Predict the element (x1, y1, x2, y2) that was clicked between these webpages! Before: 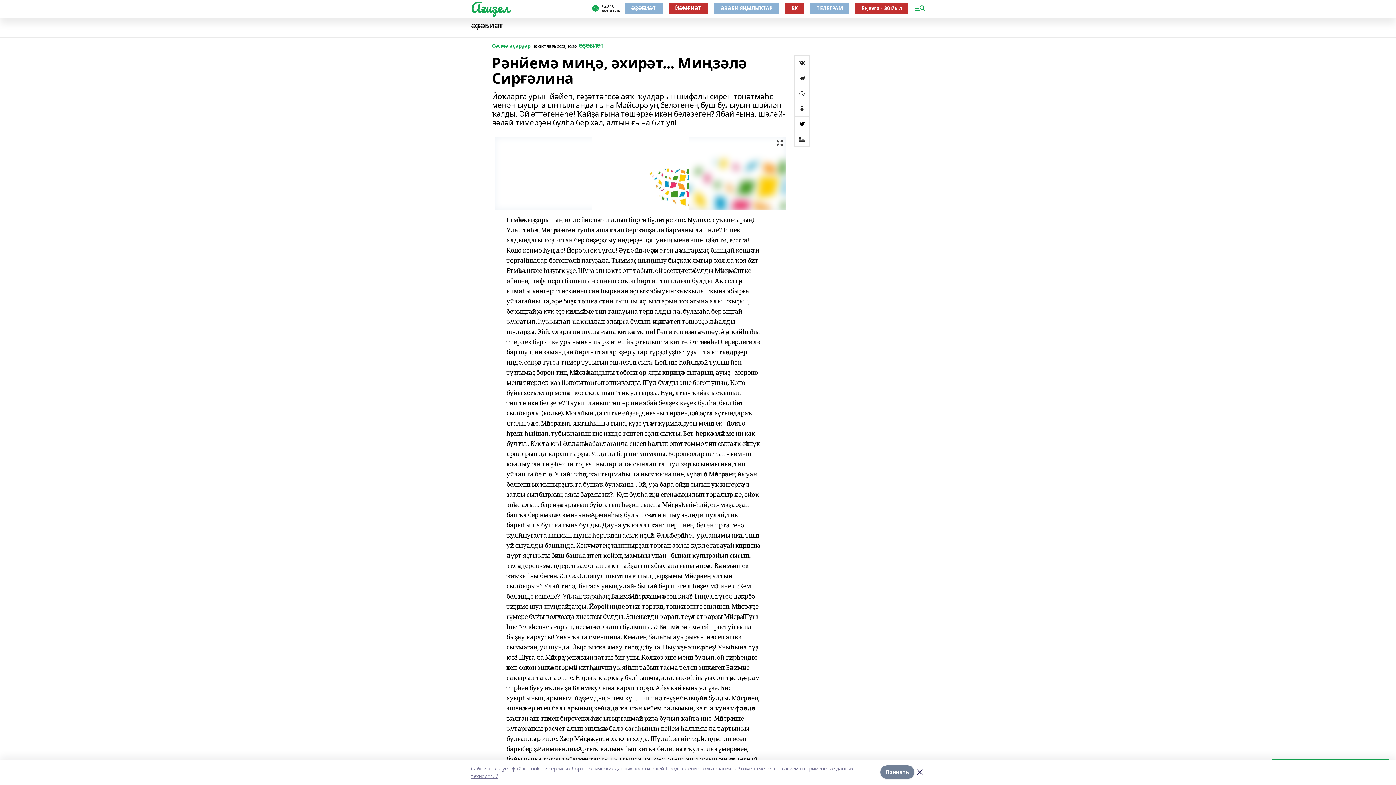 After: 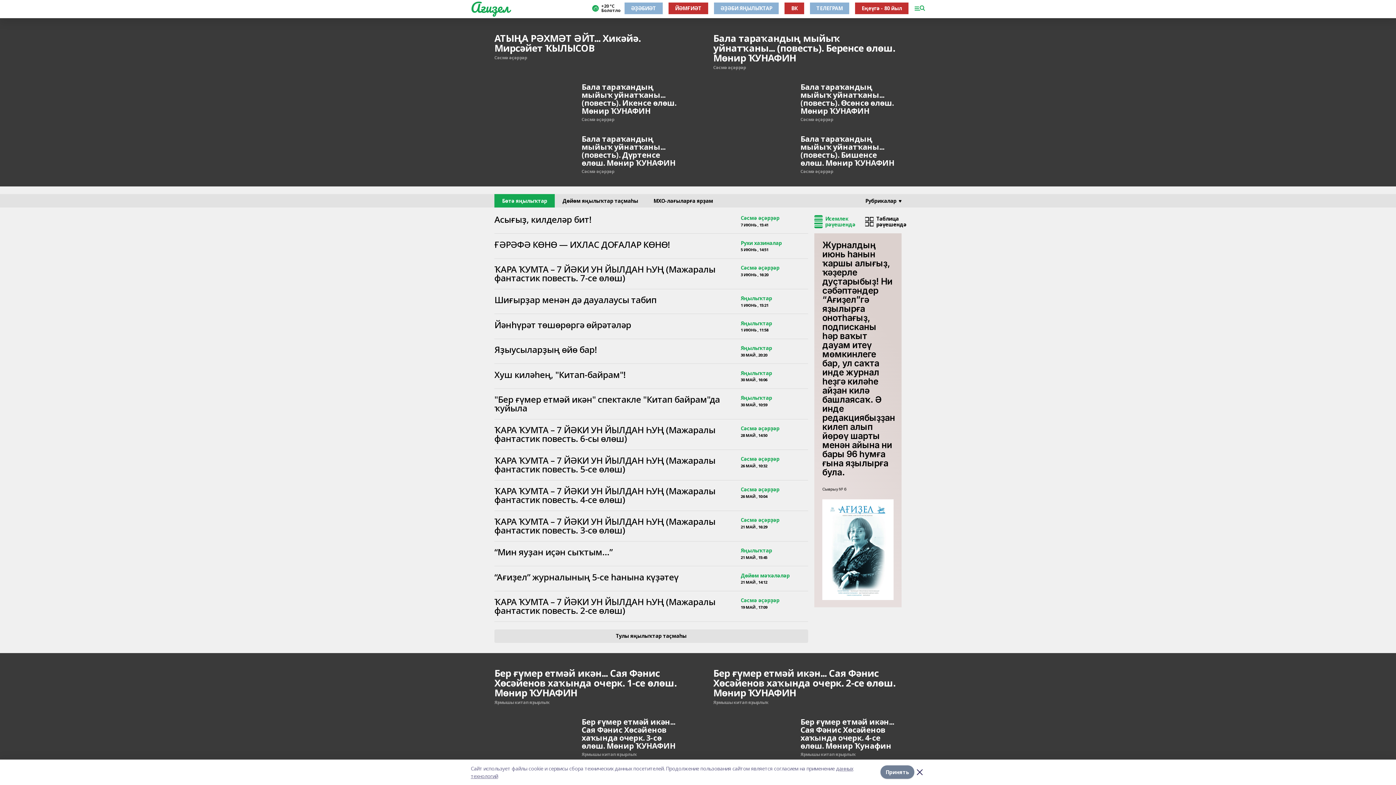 Action: label: Ағиҙел bbox: (470, 1, 509, 13)